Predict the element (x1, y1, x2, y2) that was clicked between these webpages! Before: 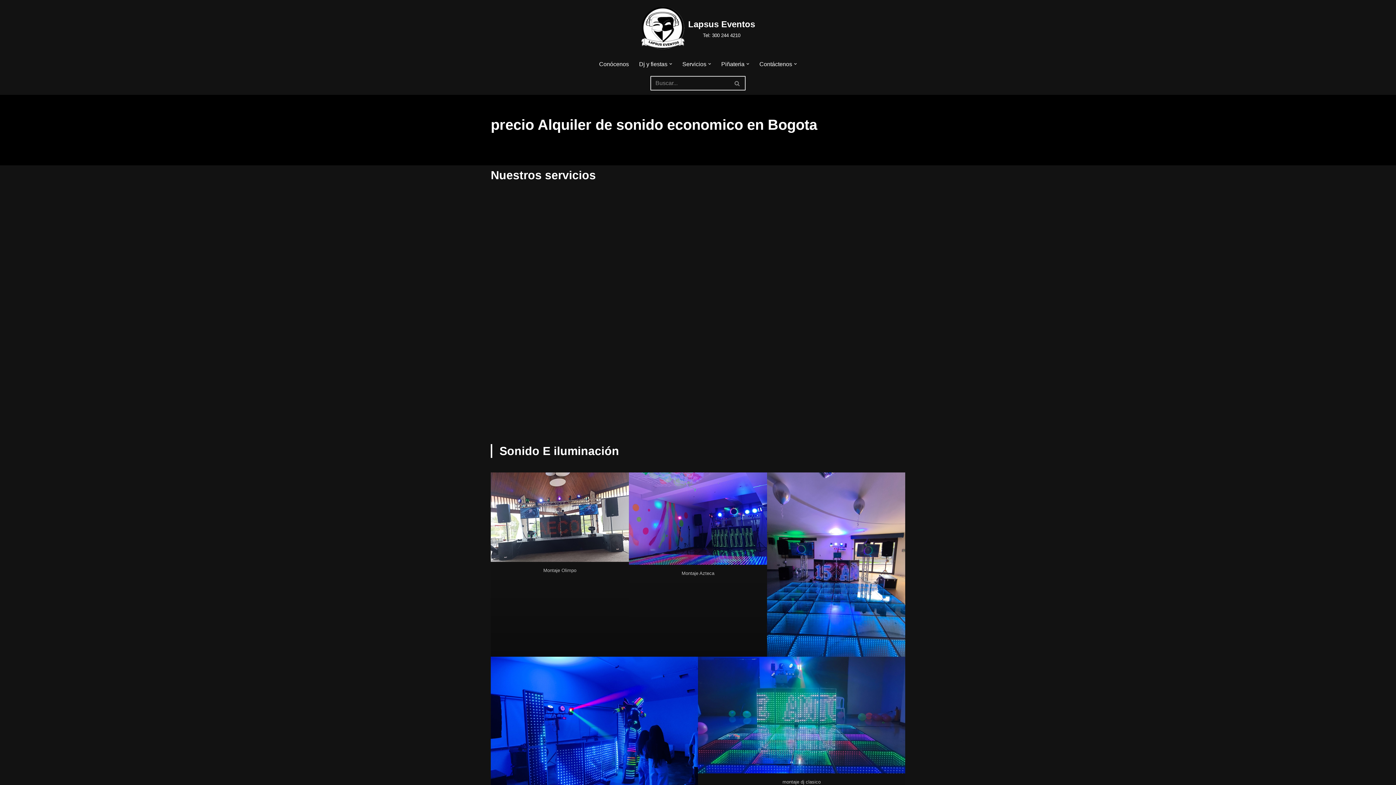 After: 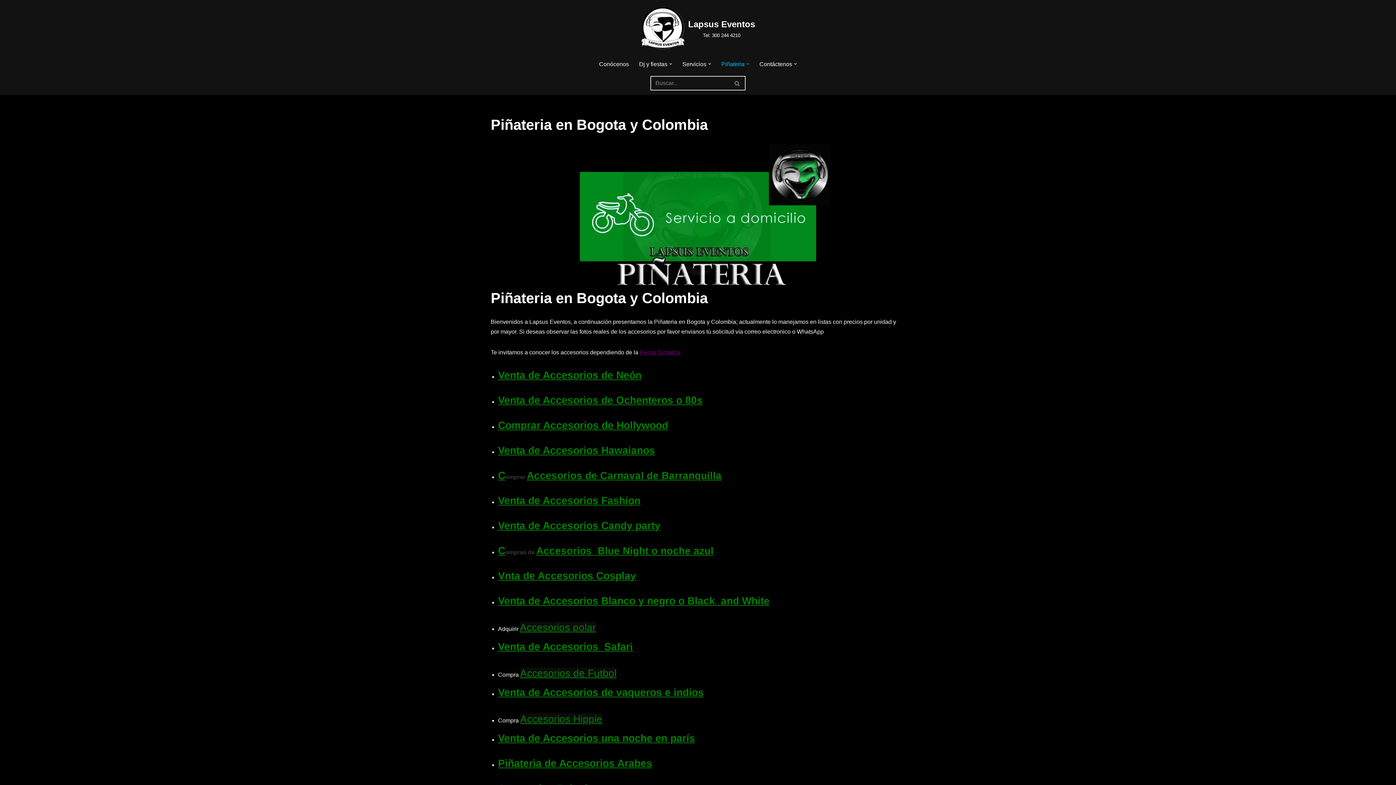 Action: label: Piñateria bbox: (721, 59, 744, 68)